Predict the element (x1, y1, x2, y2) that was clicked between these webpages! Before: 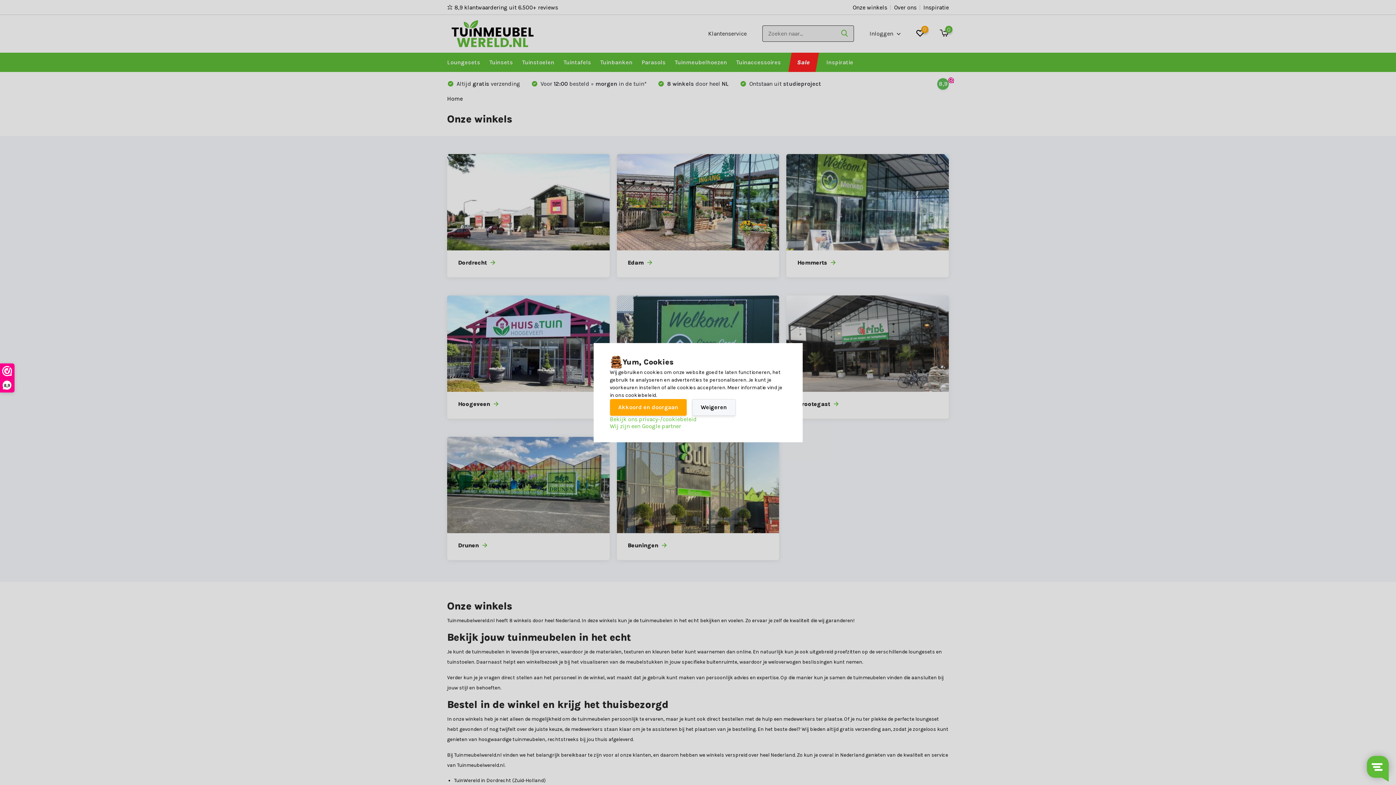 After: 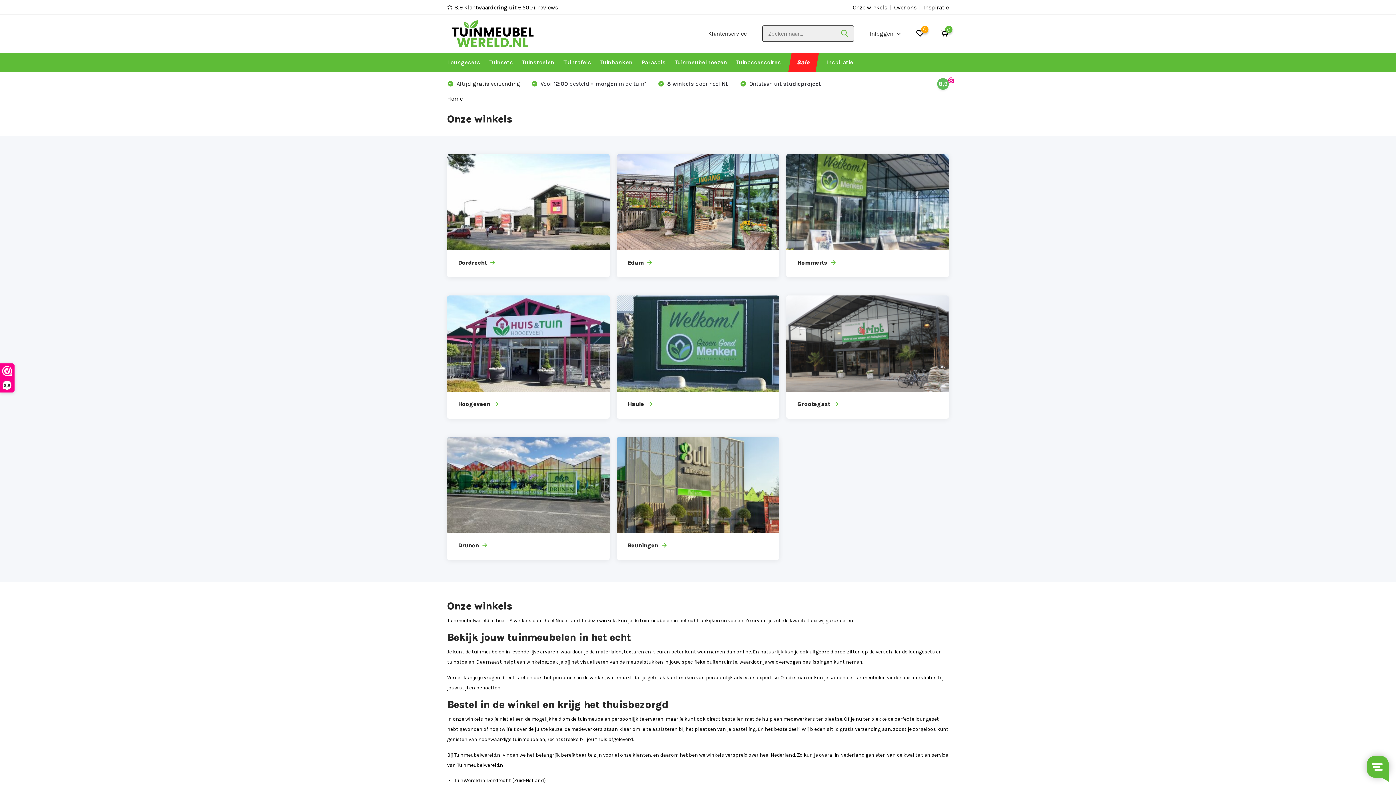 Action: label: Weigeren bbox: (692, 399, 735, 415)